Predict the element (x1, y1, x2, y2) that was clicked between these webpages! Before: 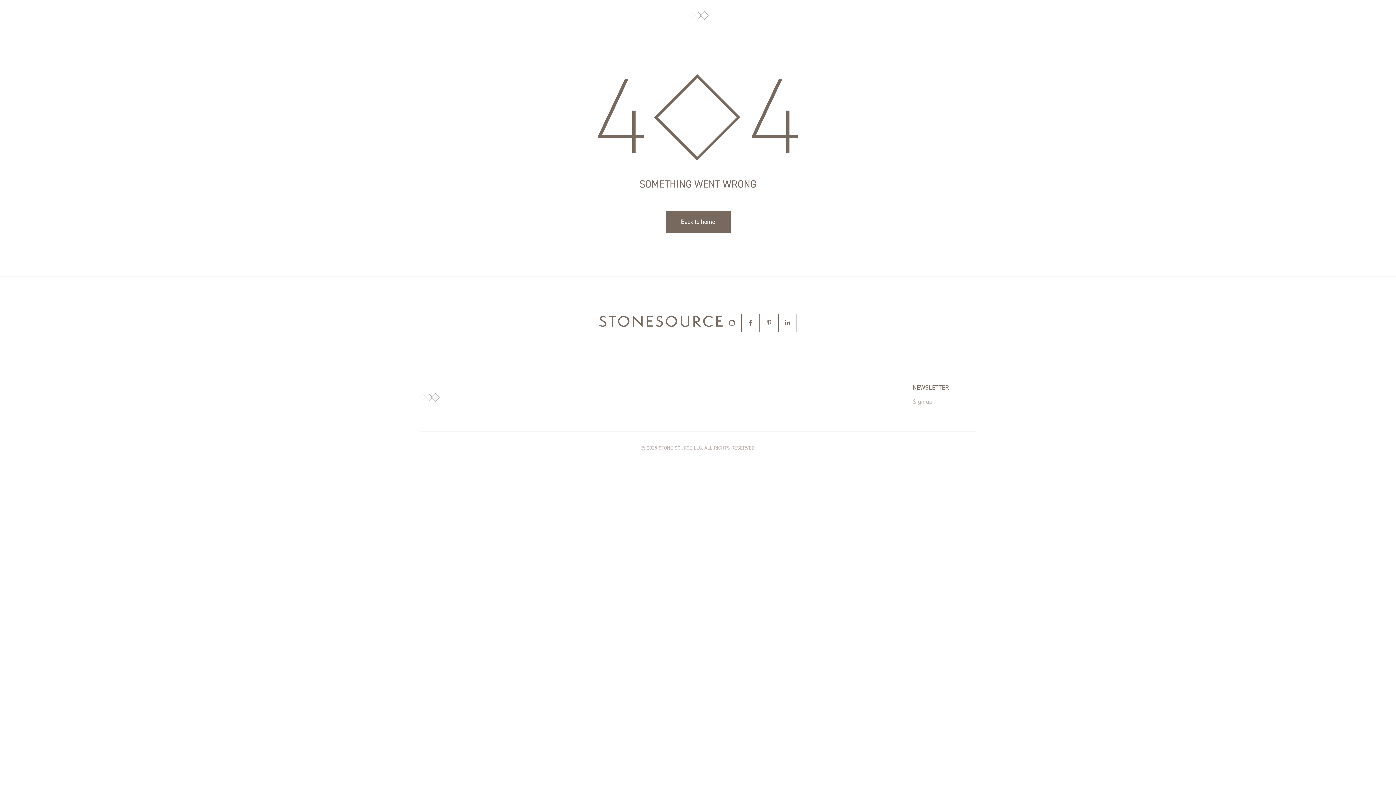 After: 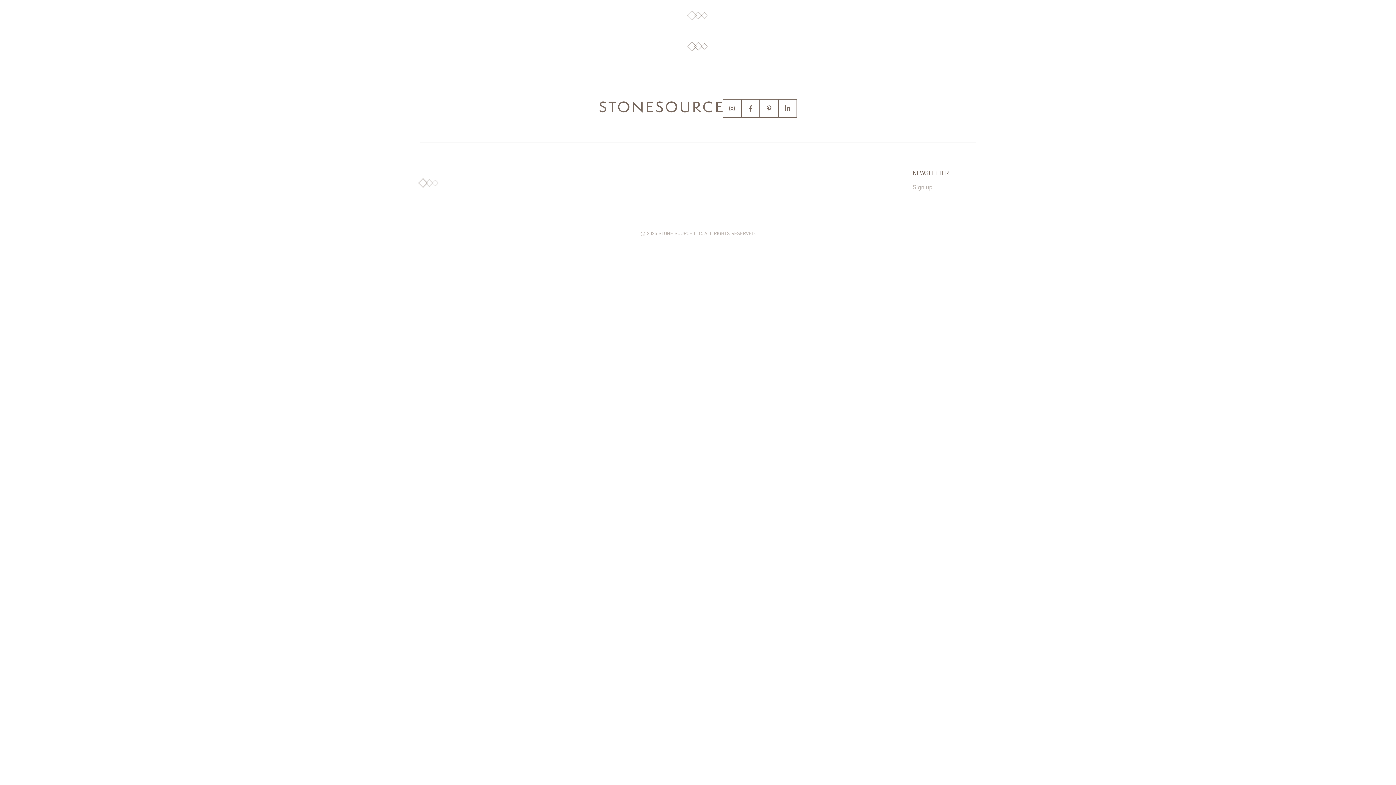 Action: bbox: (665, 217, 730, 225) label: Back to home